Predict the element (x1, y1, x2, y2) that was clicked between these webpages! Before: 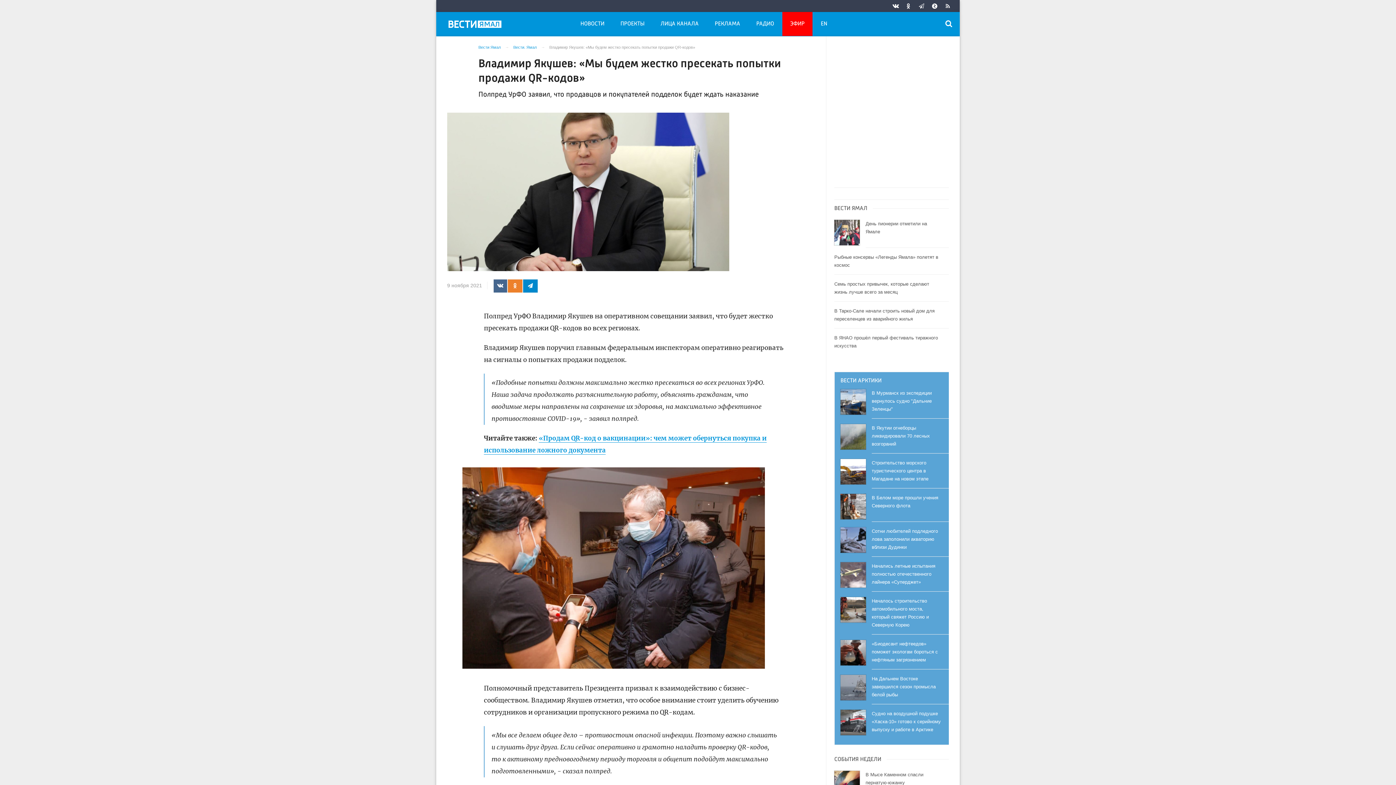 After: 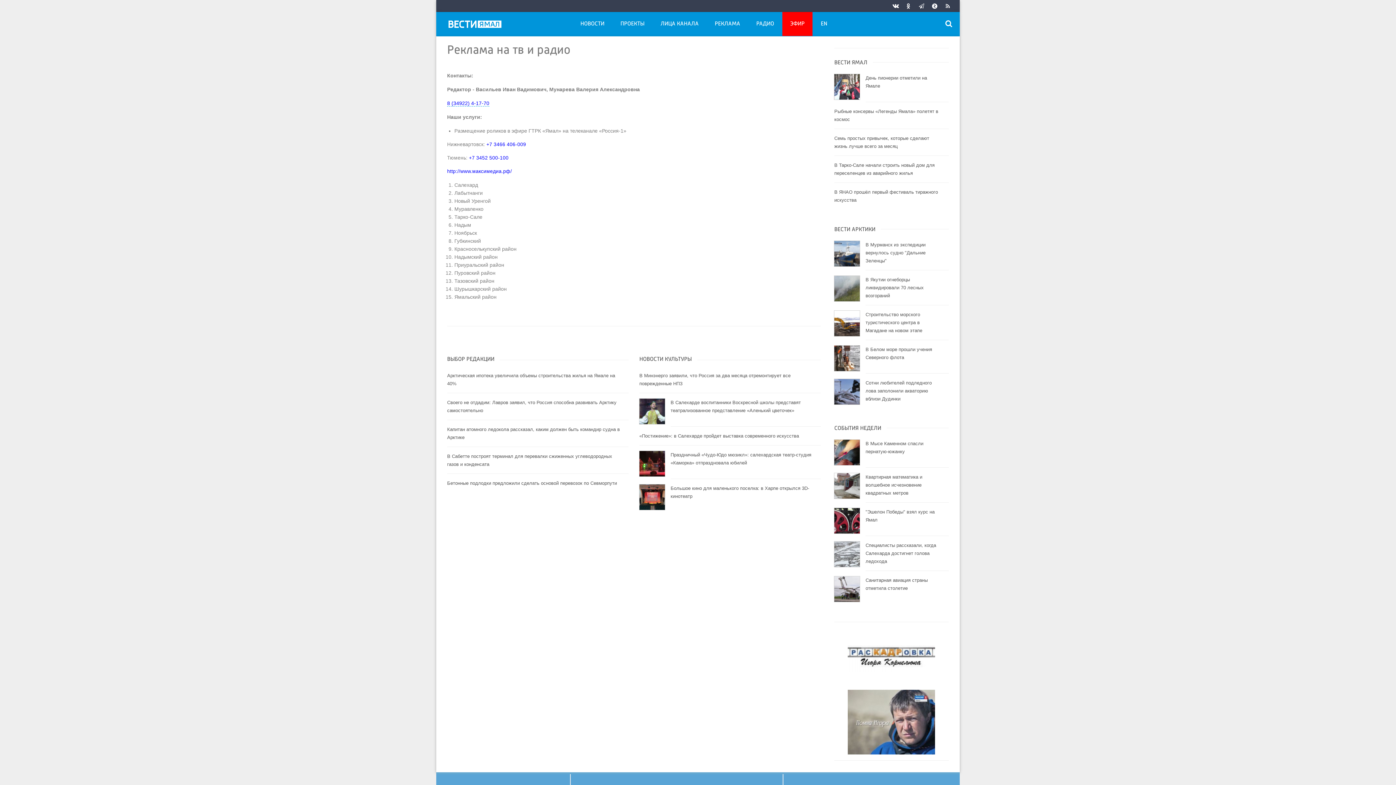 Action: bbox: (707, 12, 748, 35) label: РЕКЛАМА